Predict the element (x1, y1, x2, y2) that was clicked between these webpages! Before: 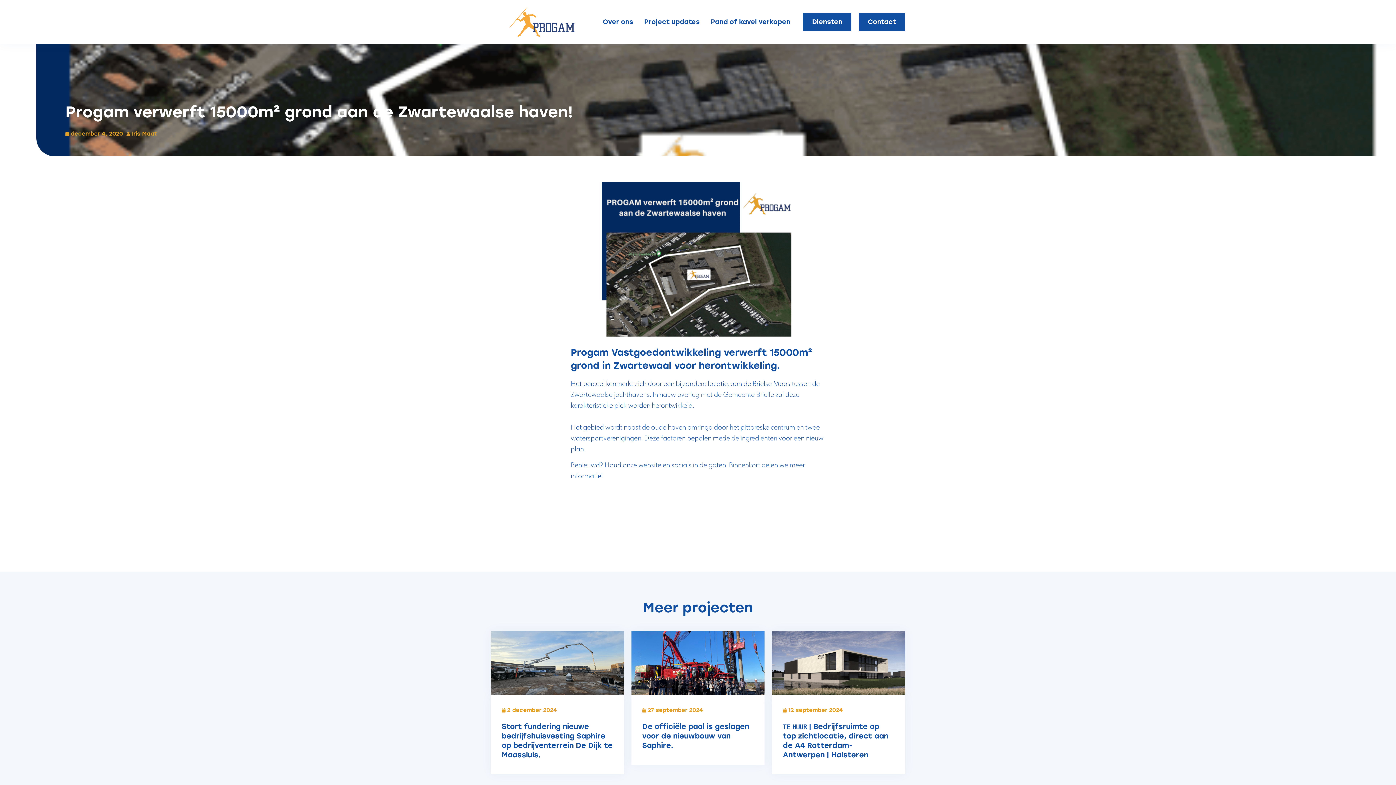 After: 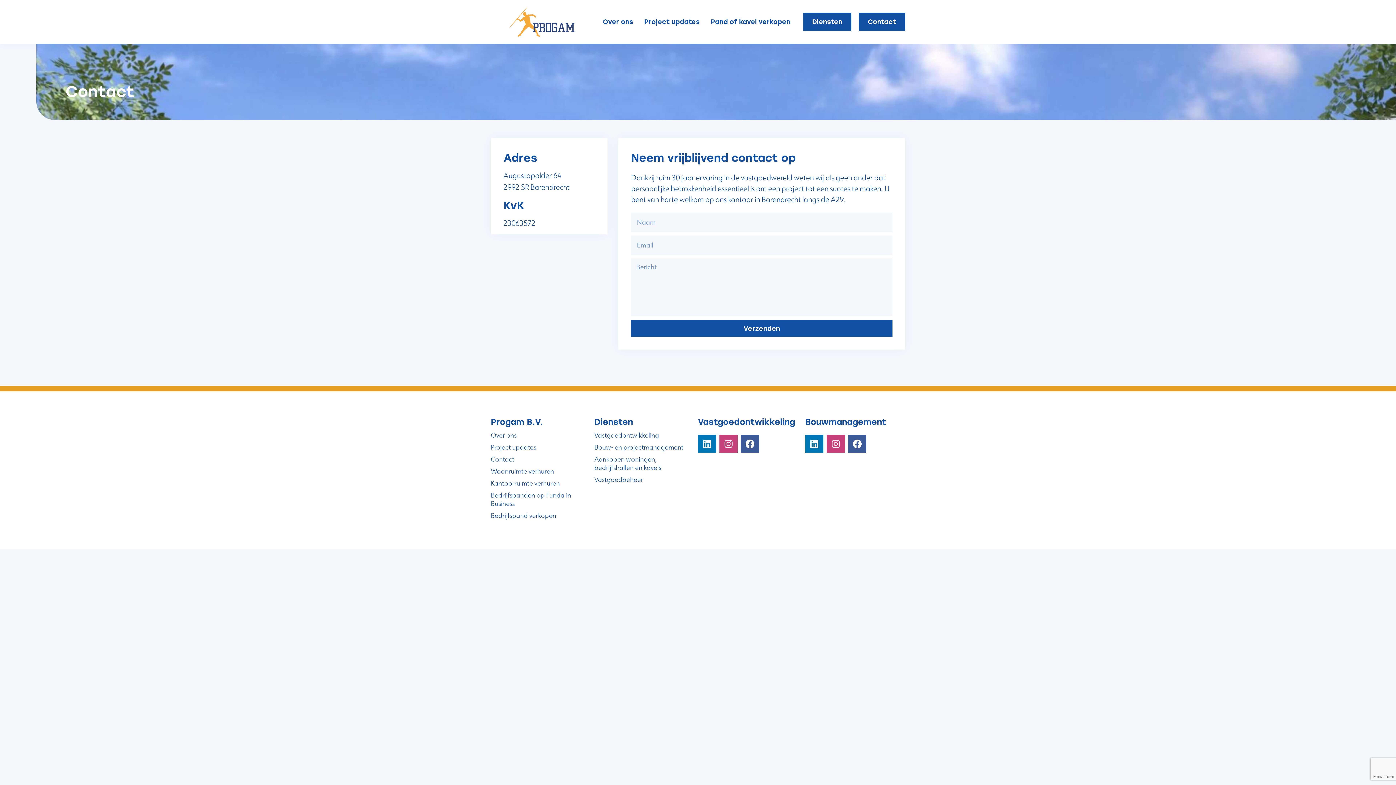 Action: bbox: (858, 12, 905, 30) label: Contact
Contact